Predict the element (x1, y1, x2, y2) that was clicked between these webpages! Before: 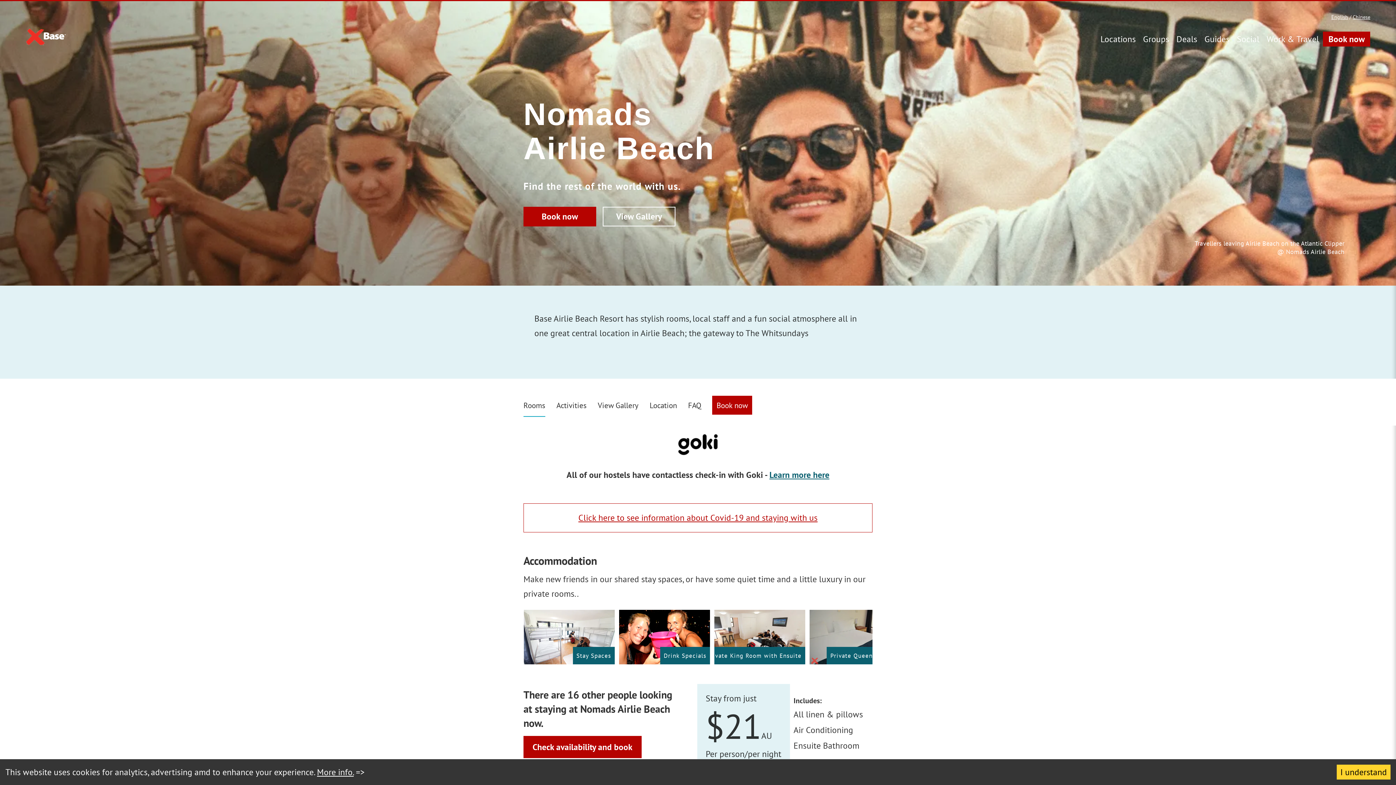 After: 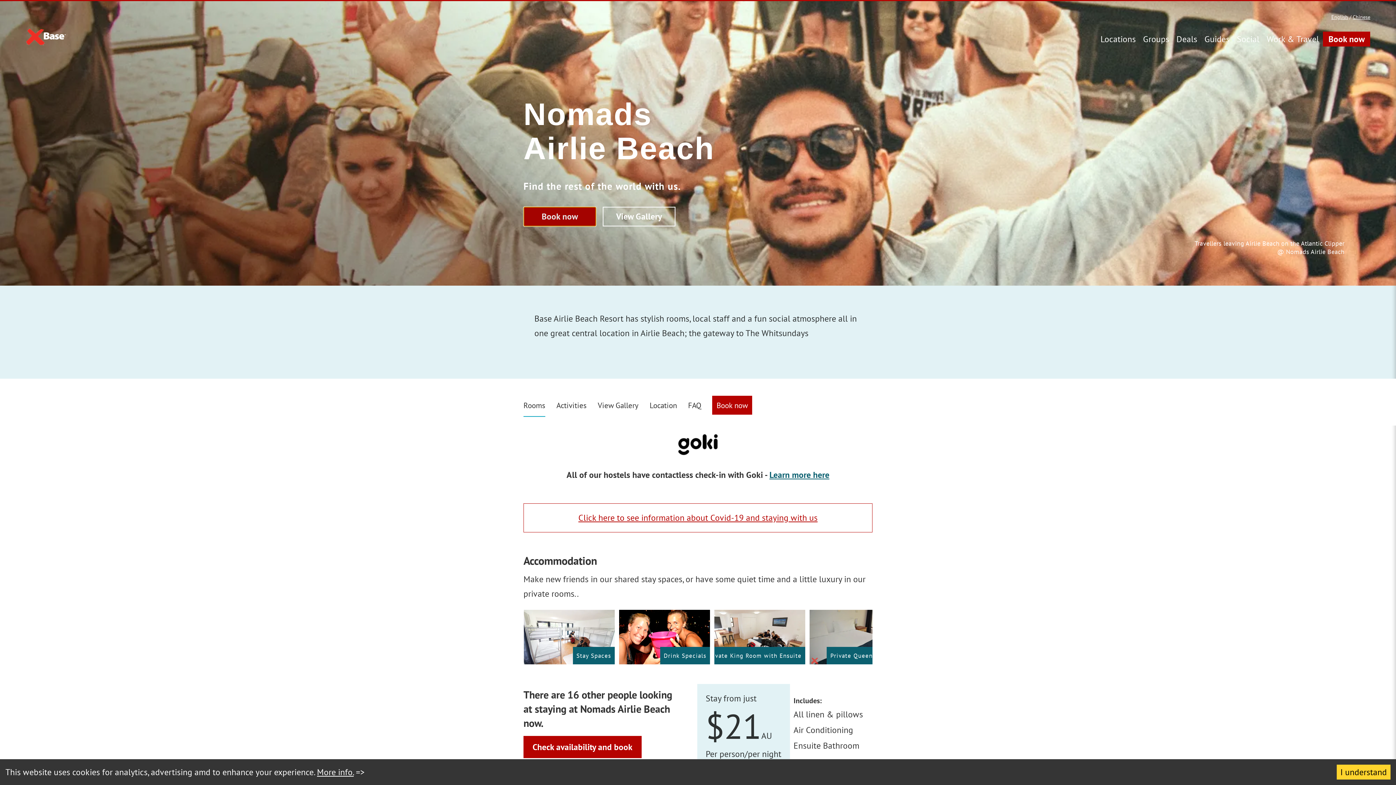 Action: label: Book now bbox: (523, 207, 596, 226)